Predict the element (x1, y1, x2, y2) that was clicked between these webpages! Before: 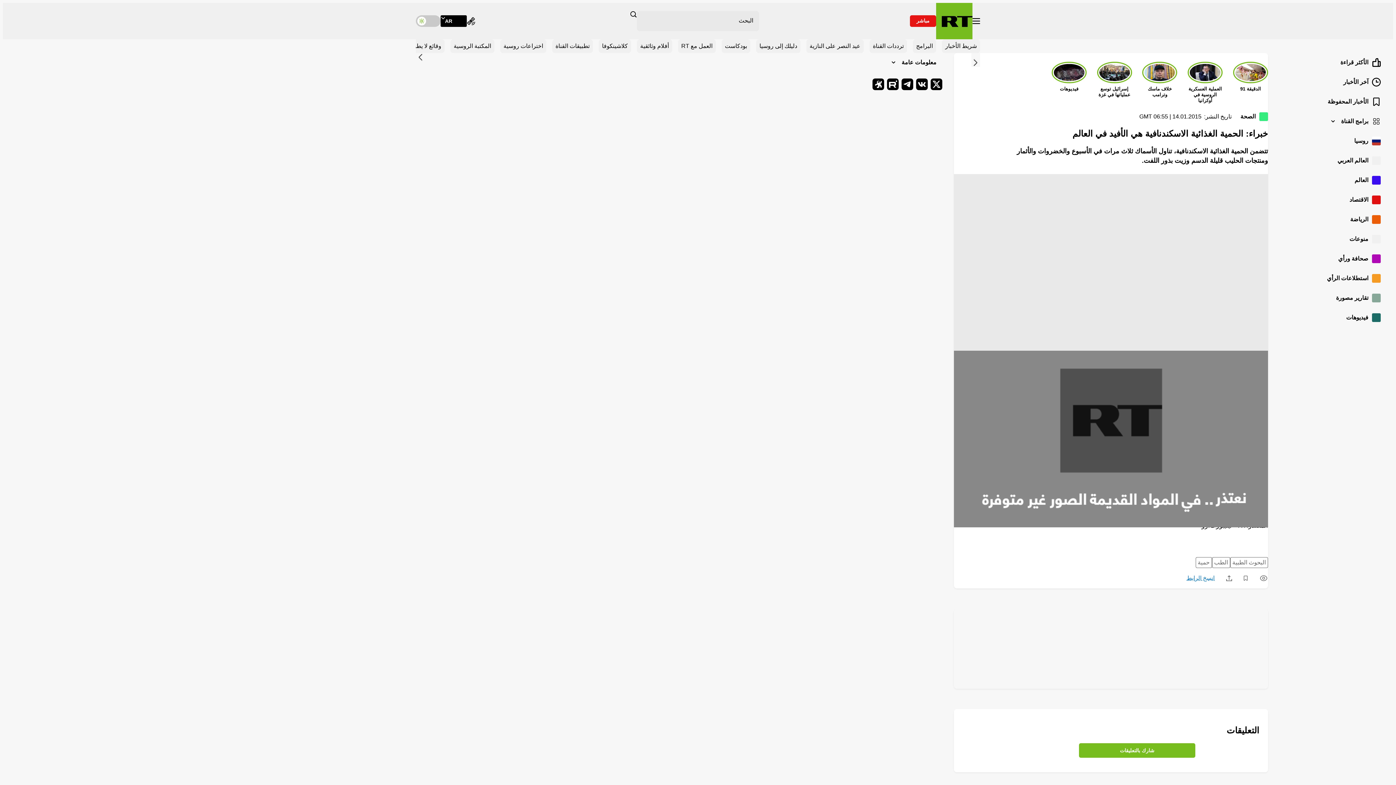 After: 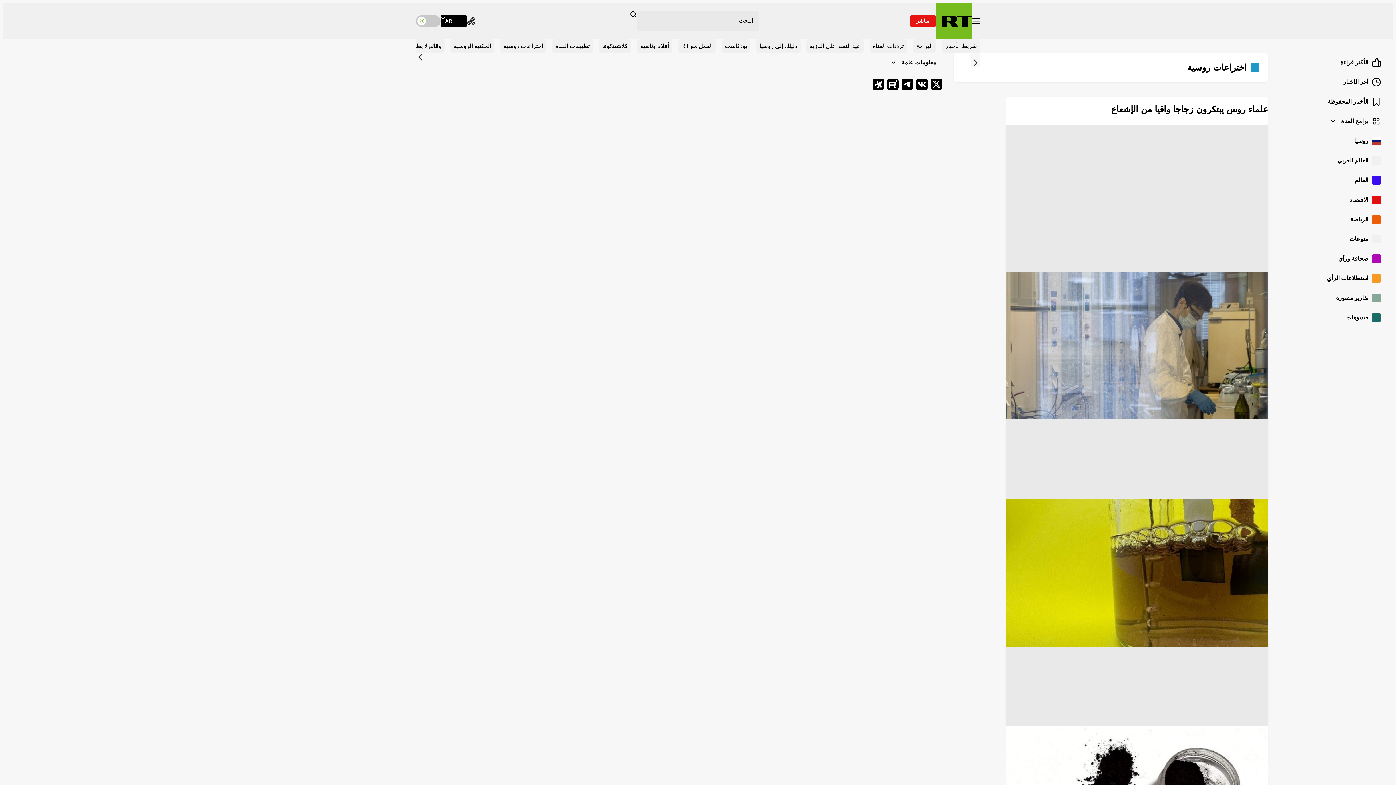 Action: bbox: (500, 39, 546, 53) label: اختراعات روسية